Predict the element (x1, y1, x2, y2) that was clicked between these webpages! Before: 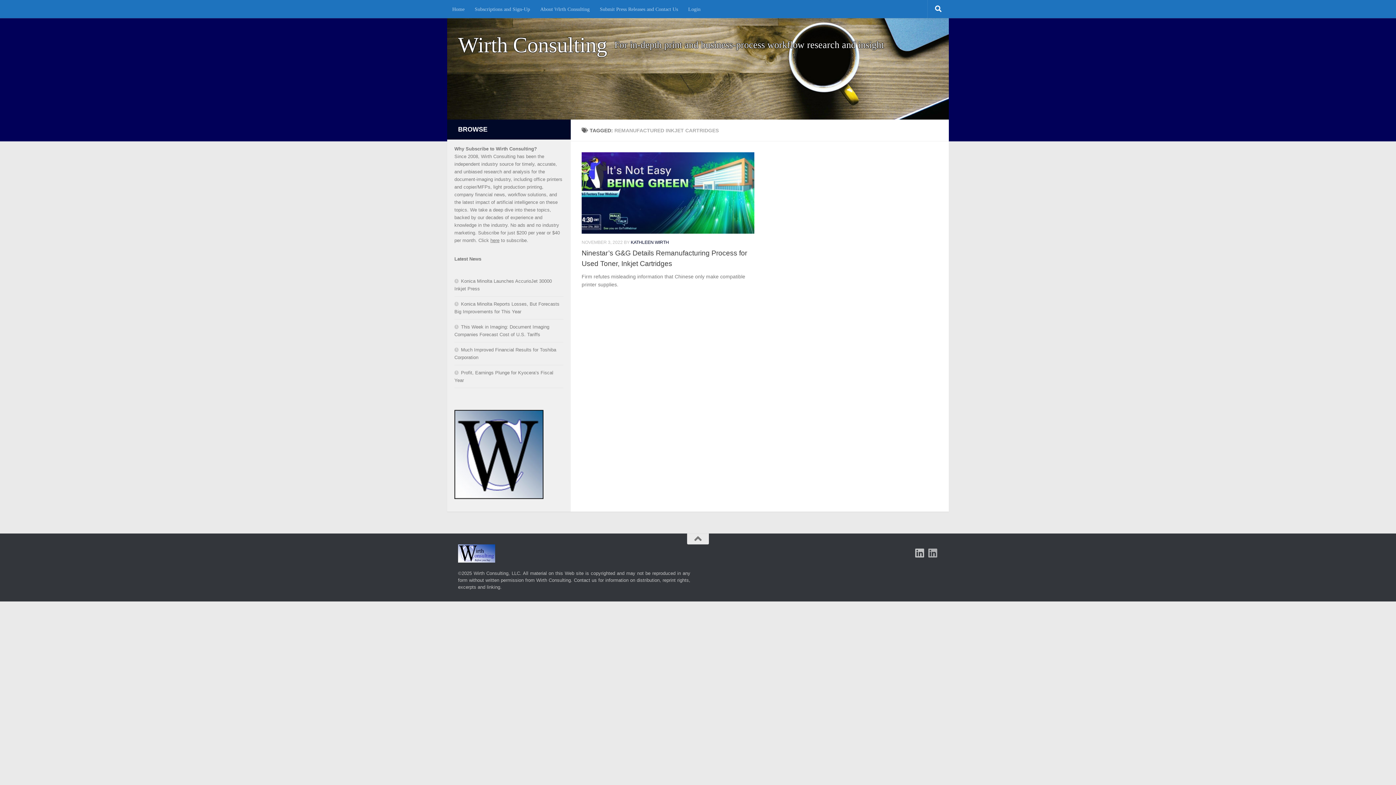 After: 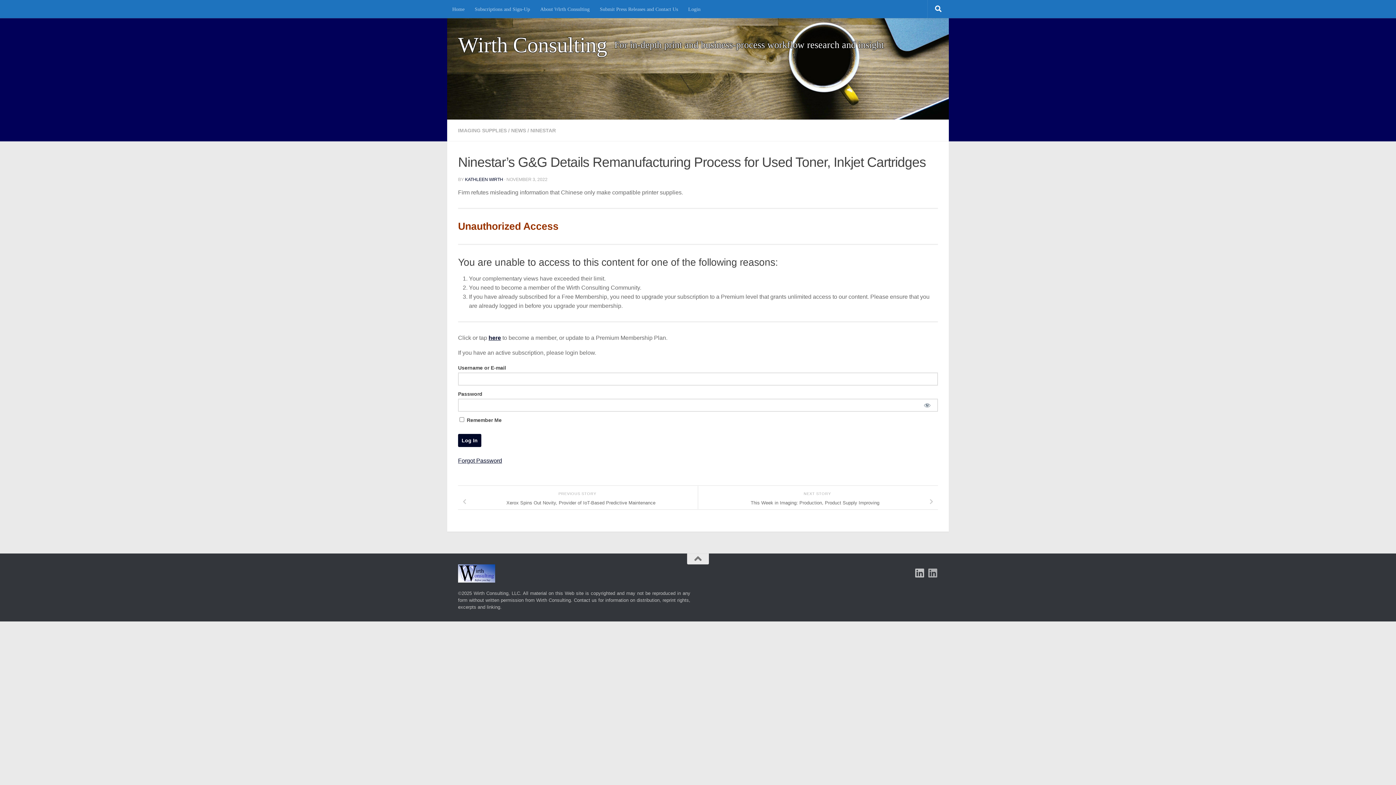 Action: bbox: (581, 152, 754, 233)